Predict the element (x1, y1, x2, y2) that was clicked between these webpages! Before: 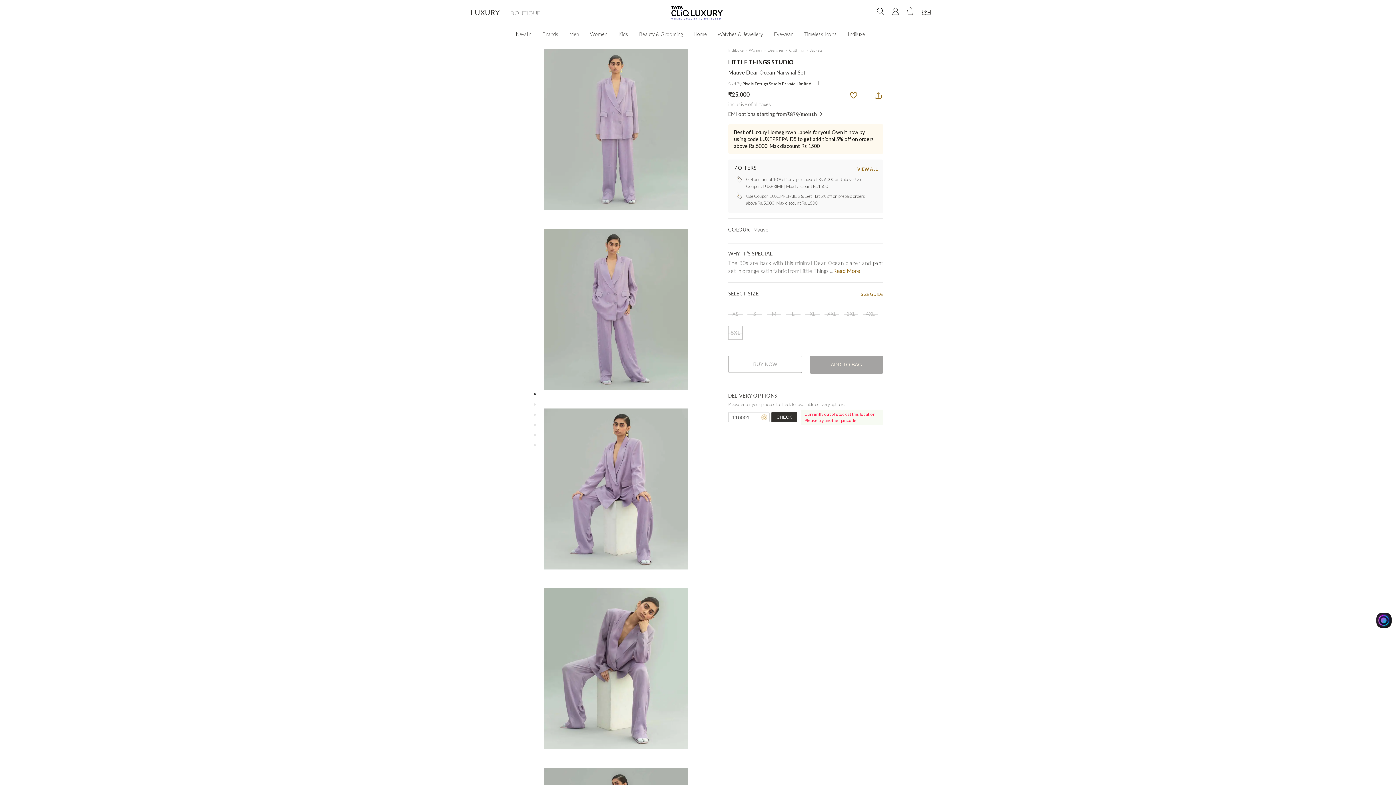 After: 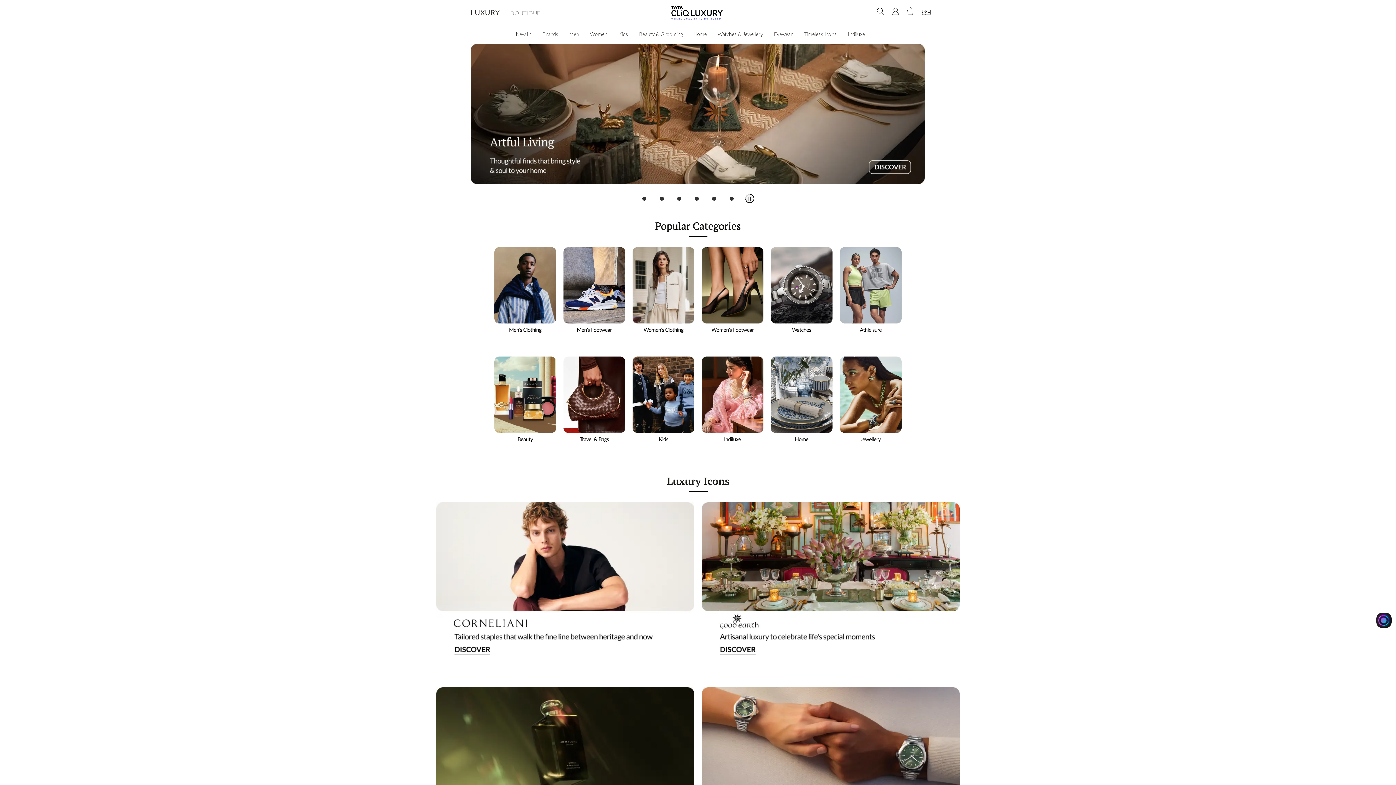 Action: bbox: (465, 3, 505, 24) label: Luxury